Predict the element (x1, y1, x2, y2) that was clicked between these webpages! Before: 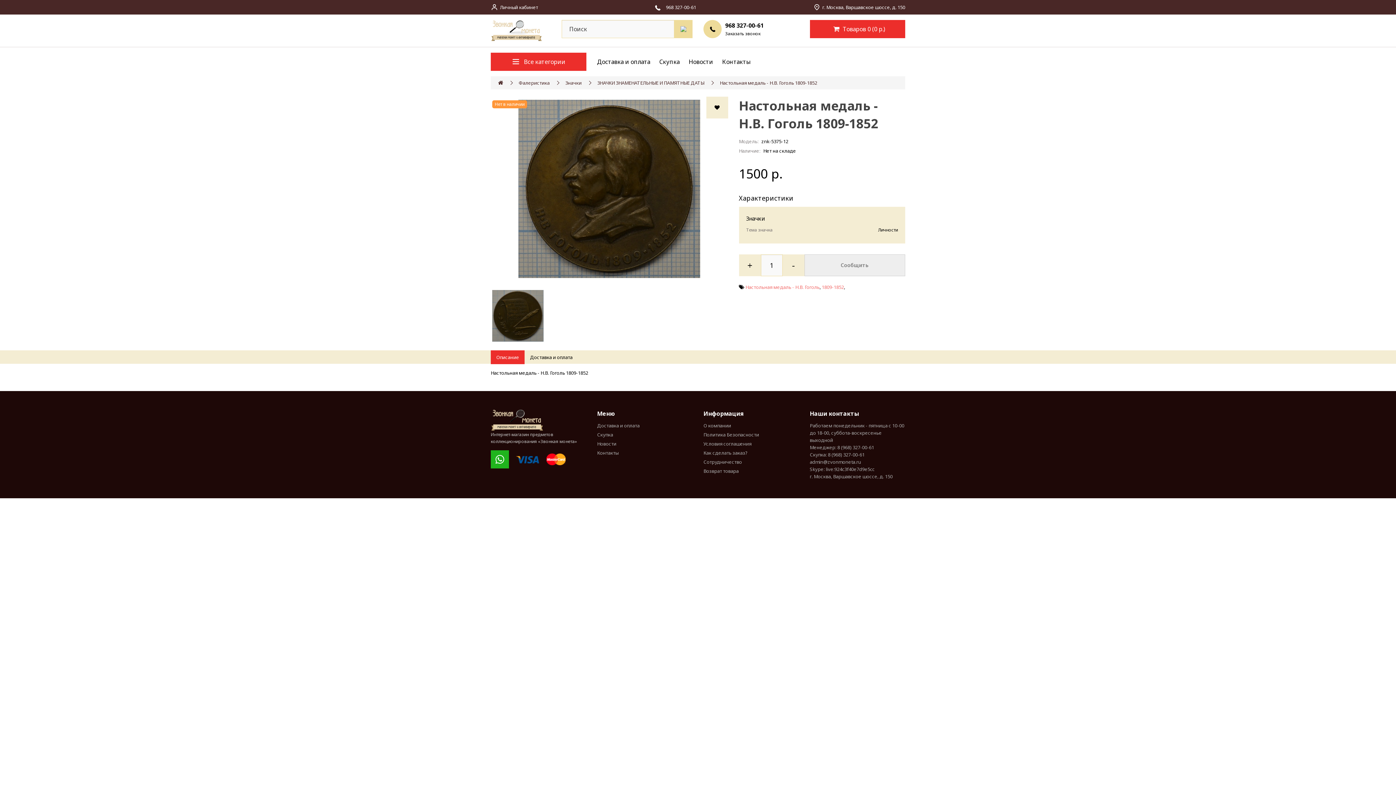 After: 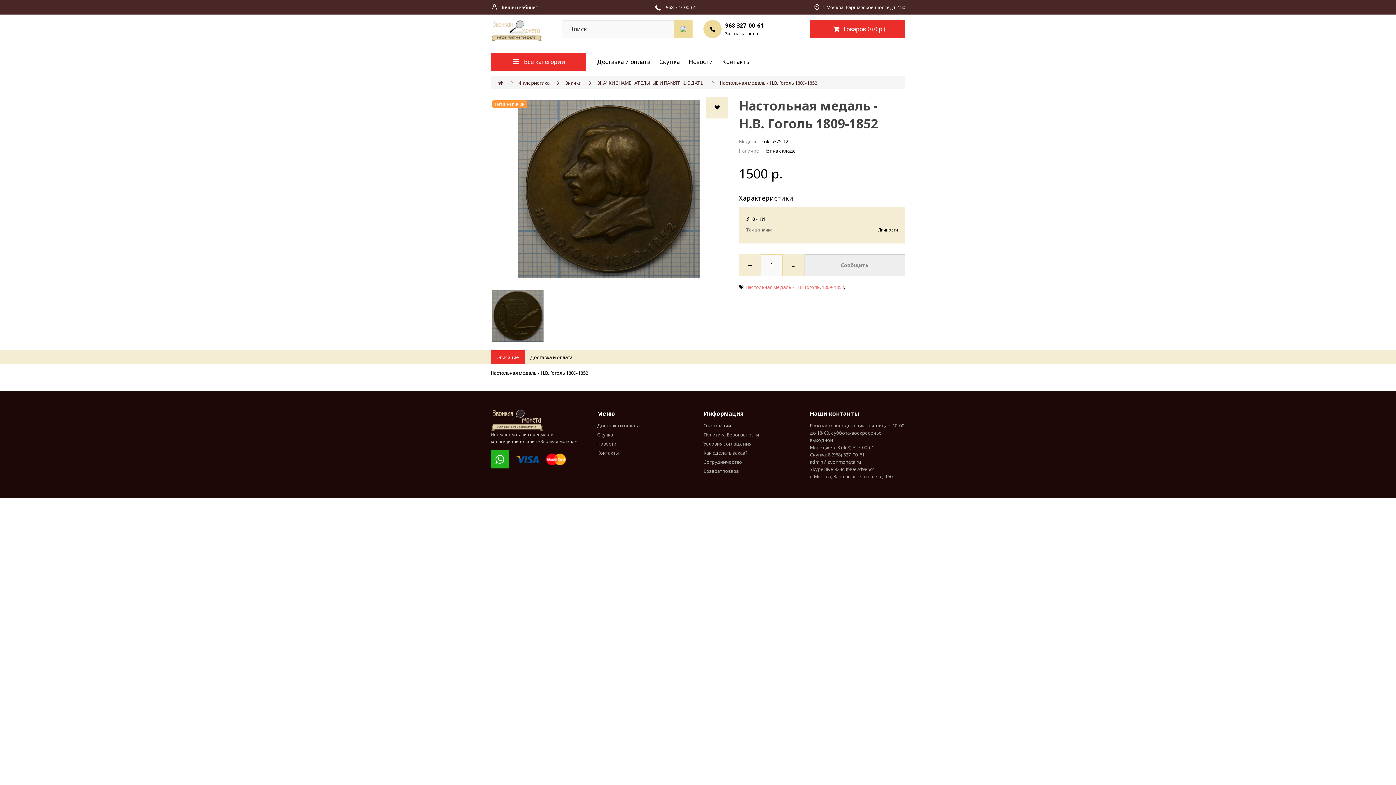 Action: bbox: (725, 21, 764, 29) label: 968 327-00-61